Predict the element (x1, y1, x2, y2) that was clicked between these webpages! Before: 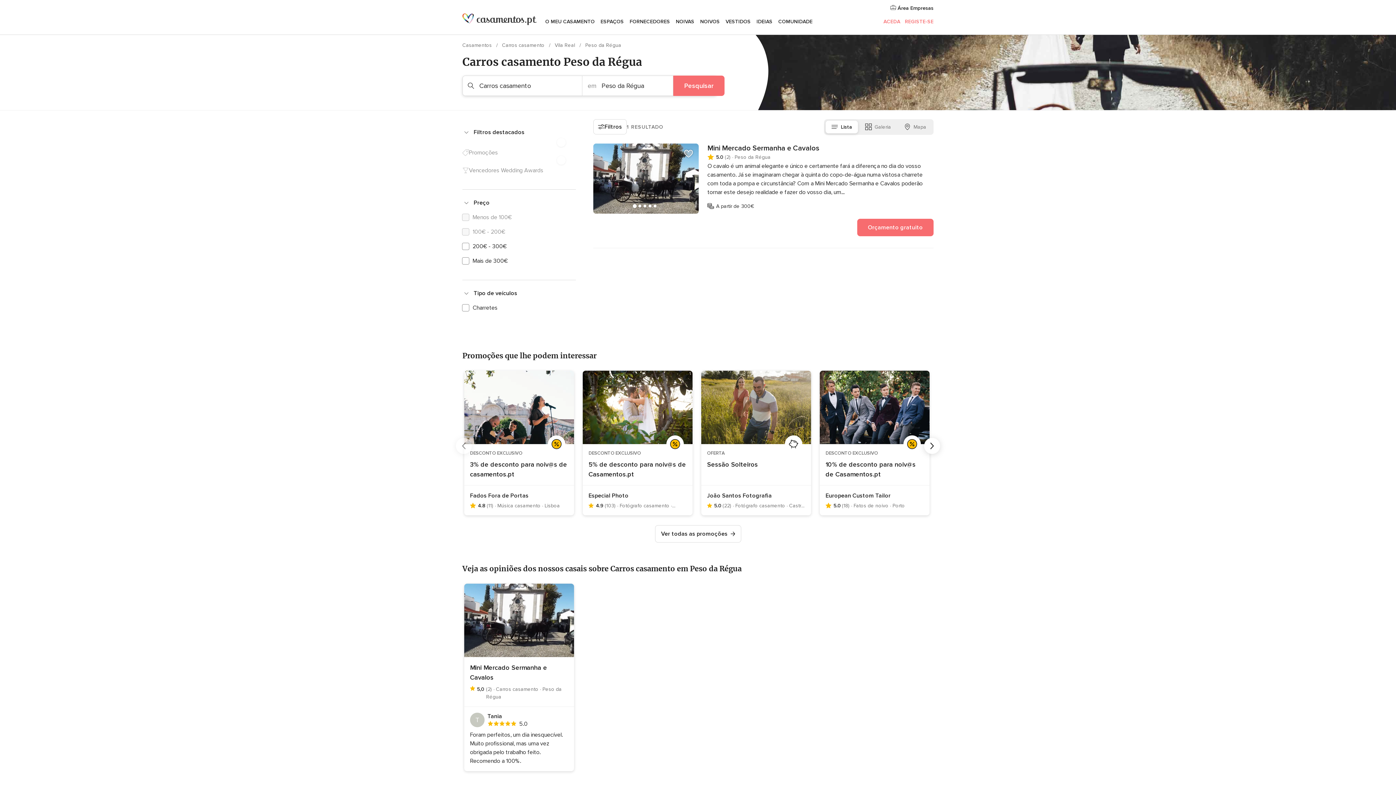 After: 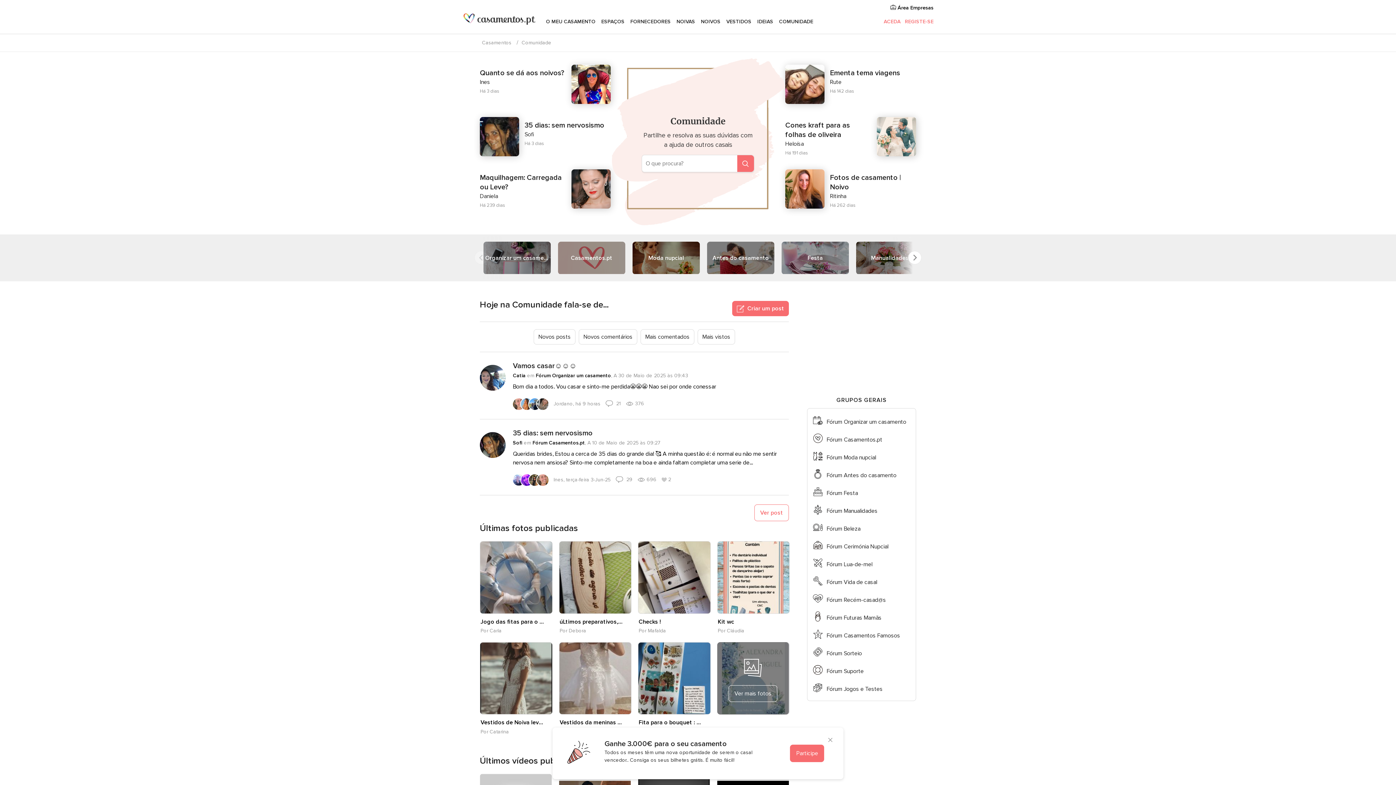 Action: bbox: (775, 9, 815, 34) label: COMUNIDADE